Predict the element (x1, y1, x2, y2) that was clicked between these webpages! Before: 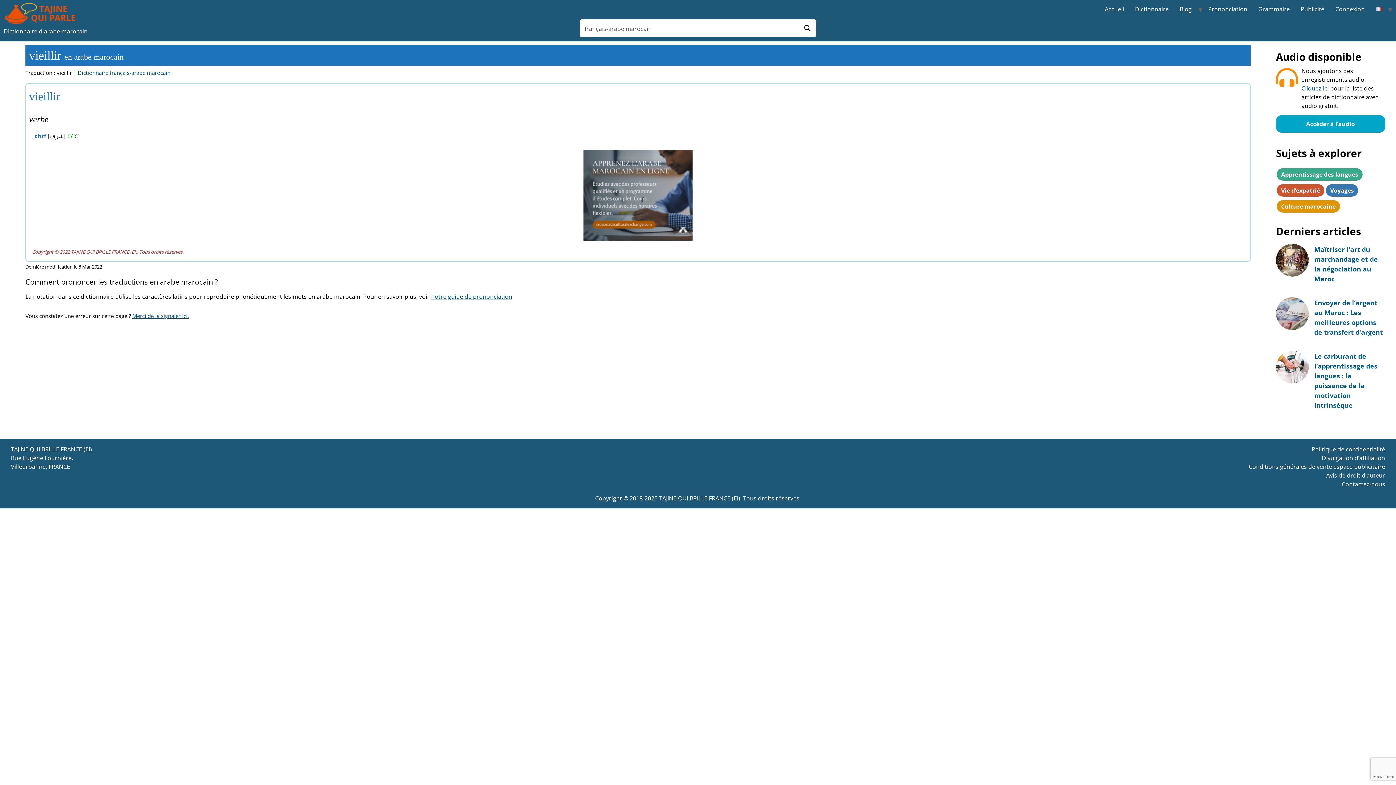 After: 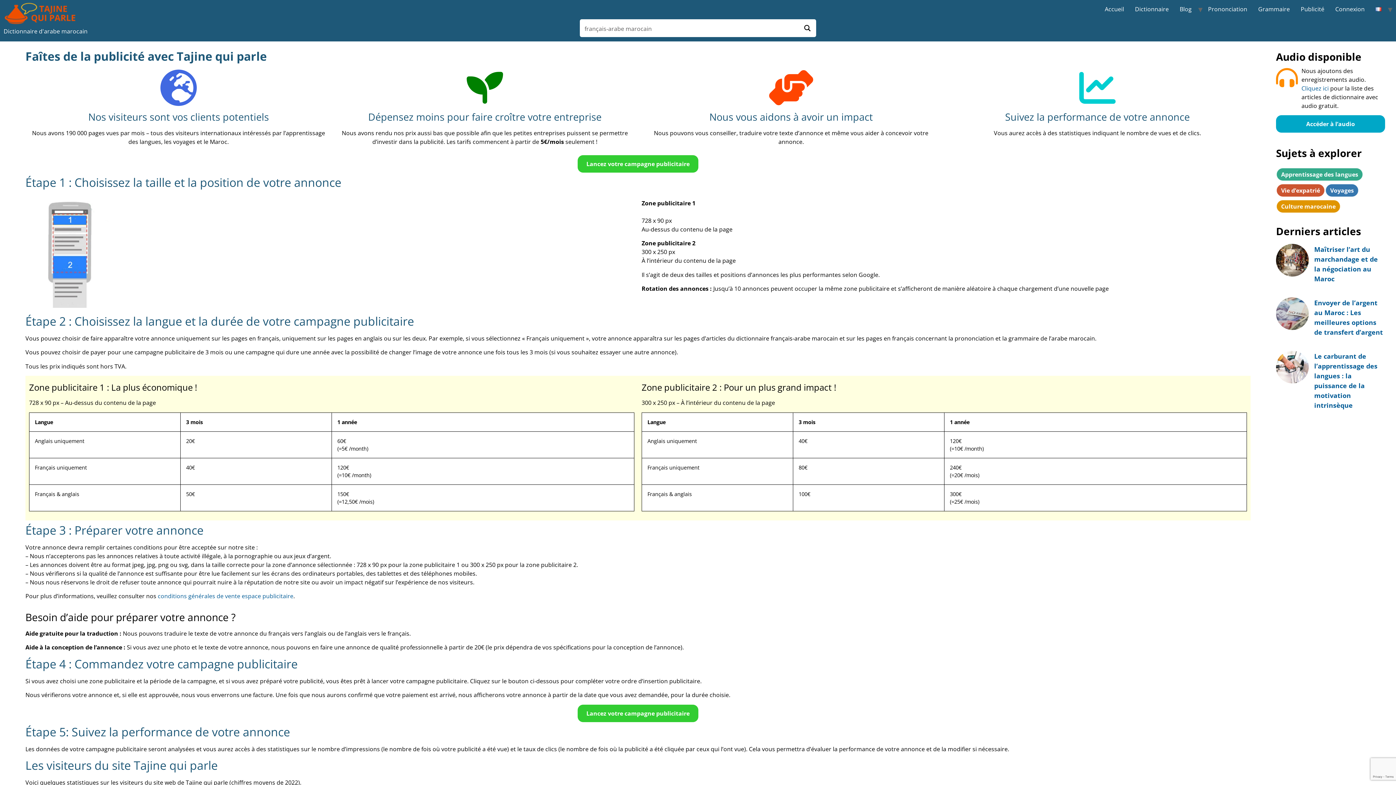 Action: label: Publicité bbox: (1295, 1, 1330, 16)